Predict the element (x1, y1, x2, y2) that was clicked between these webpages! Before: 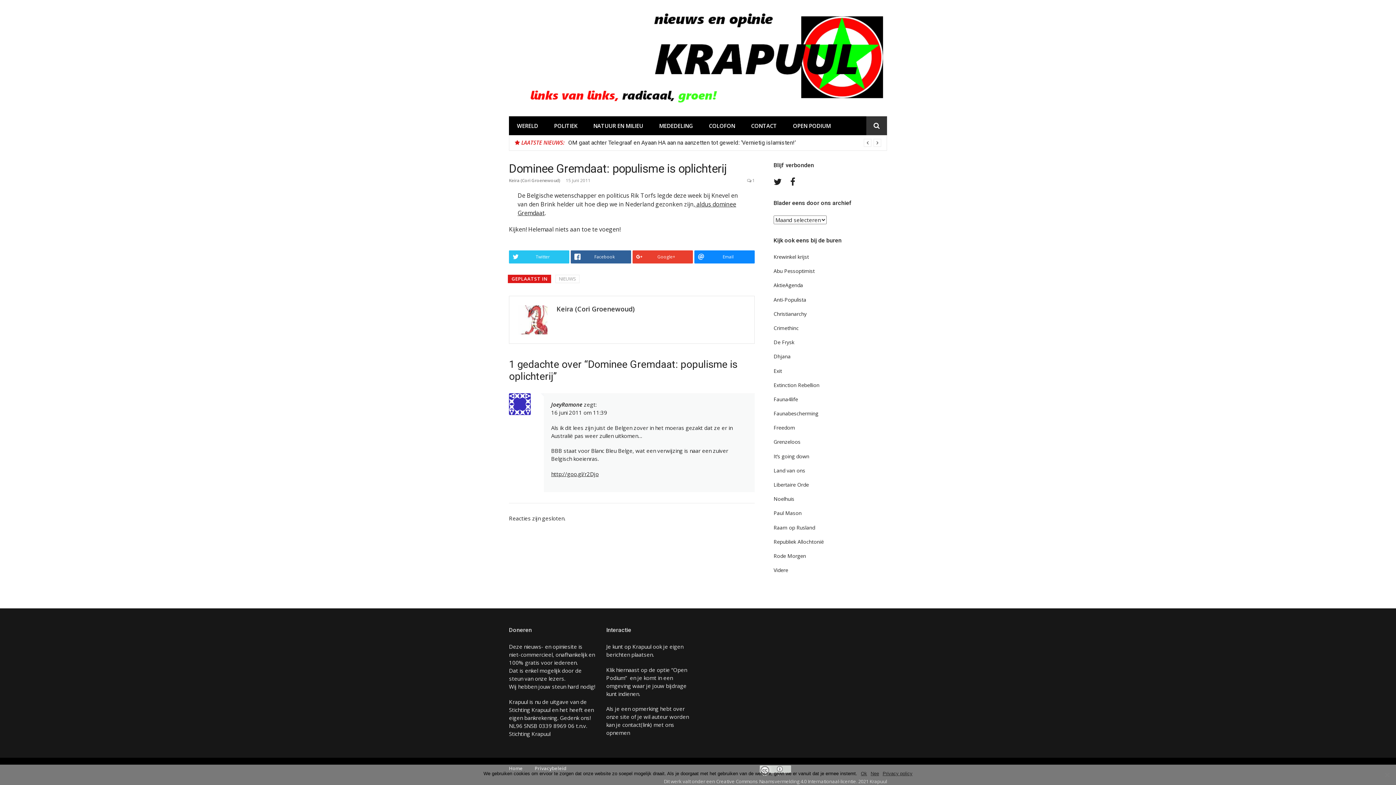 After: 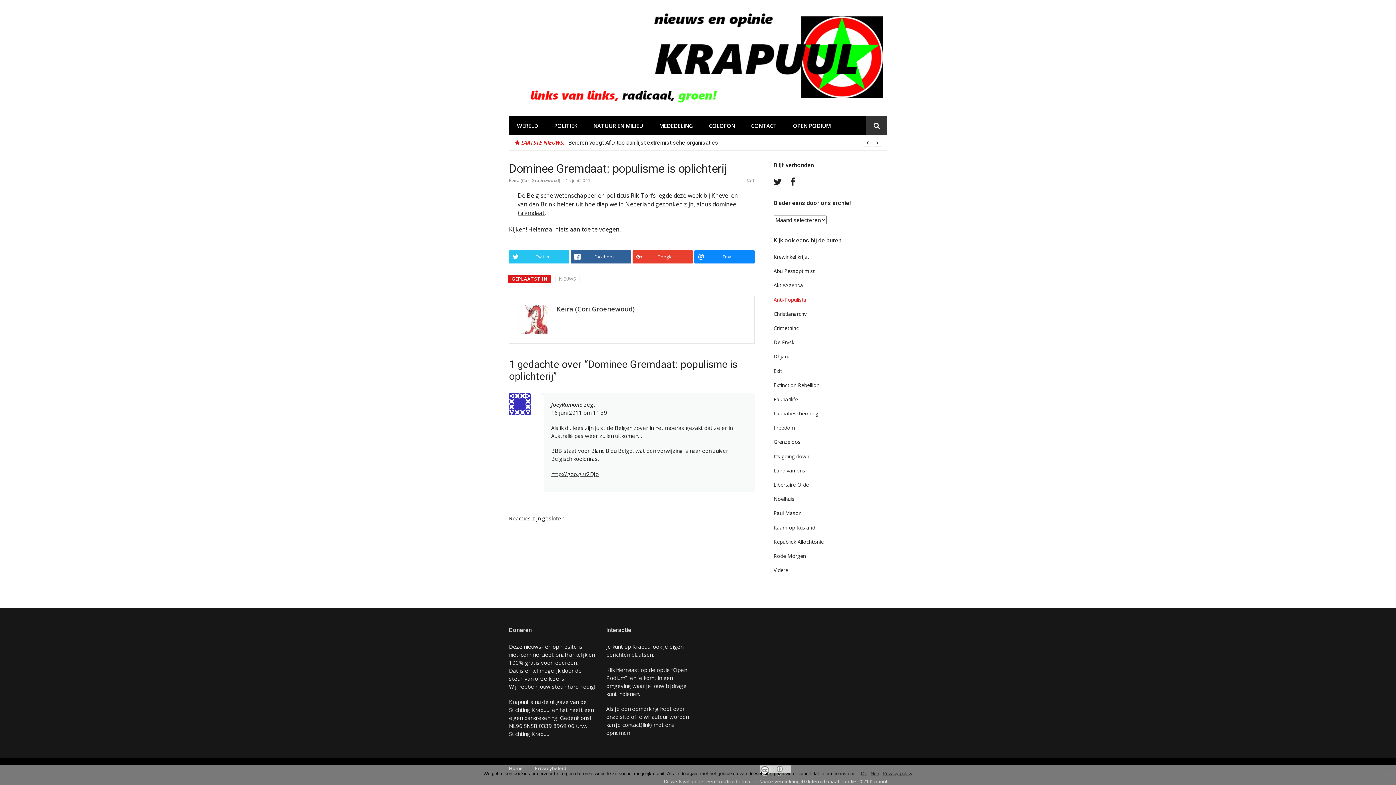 Action: label: Anti-Populista bbox: (773, 296, 806, 303)